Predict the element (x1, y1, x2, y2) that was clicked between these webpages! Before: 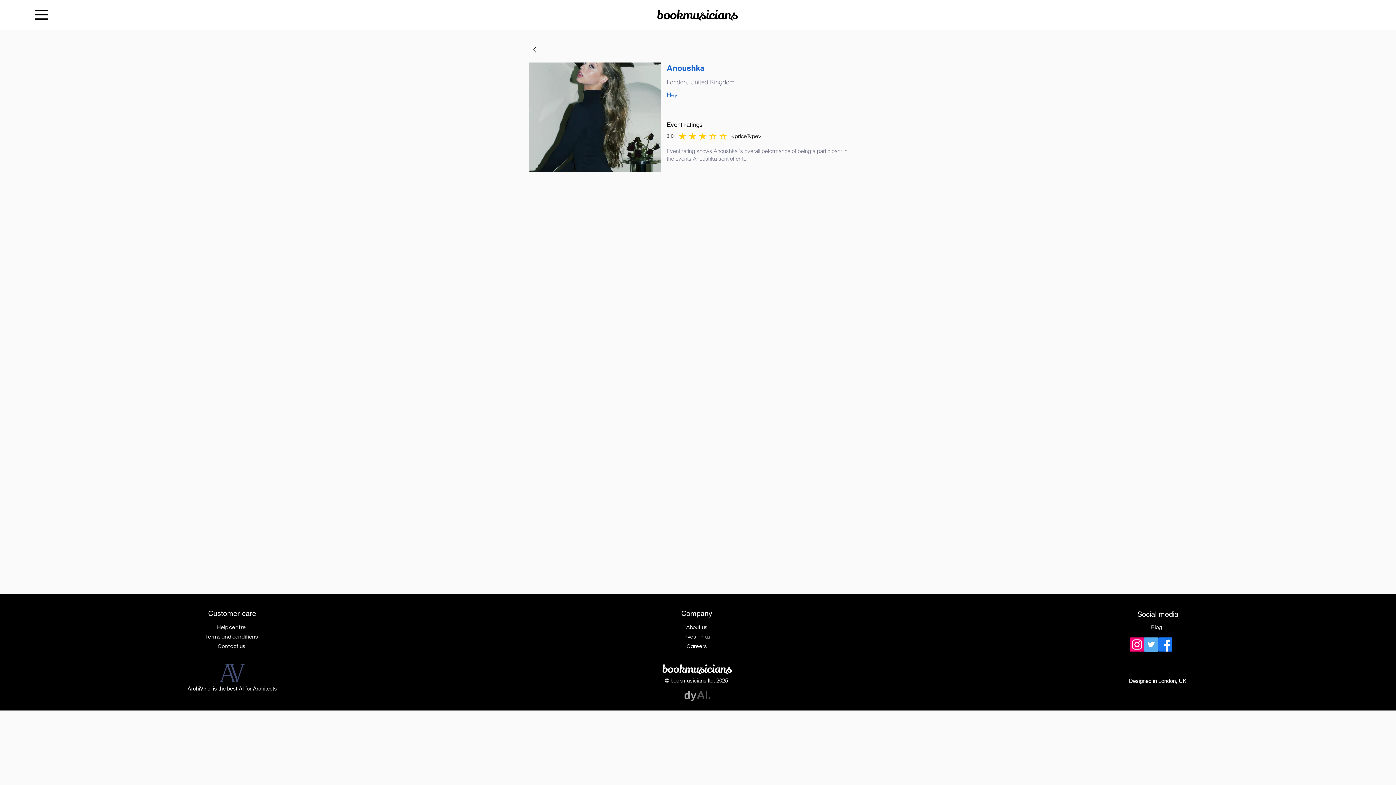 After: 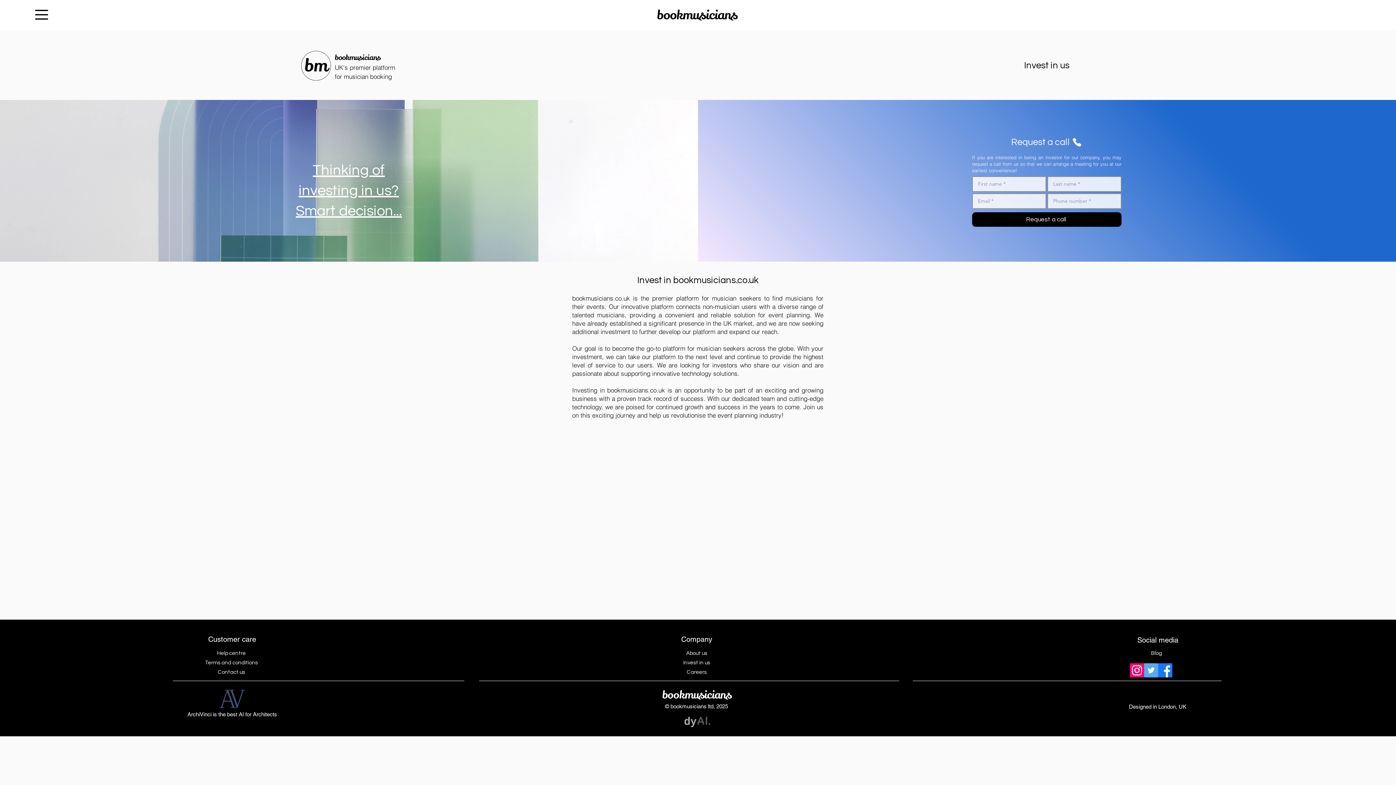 Action: label: Invest in us bbox: (664, 633, 730, 640)